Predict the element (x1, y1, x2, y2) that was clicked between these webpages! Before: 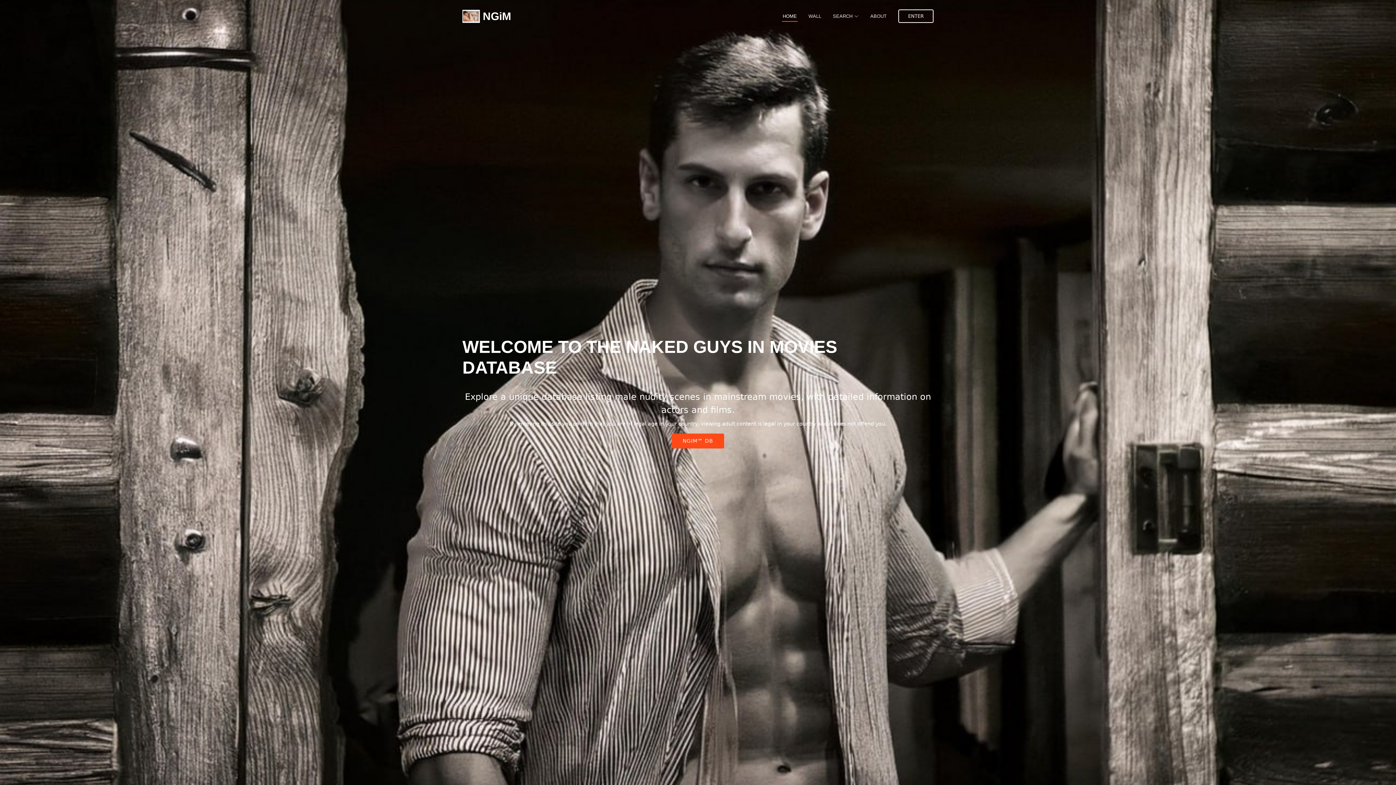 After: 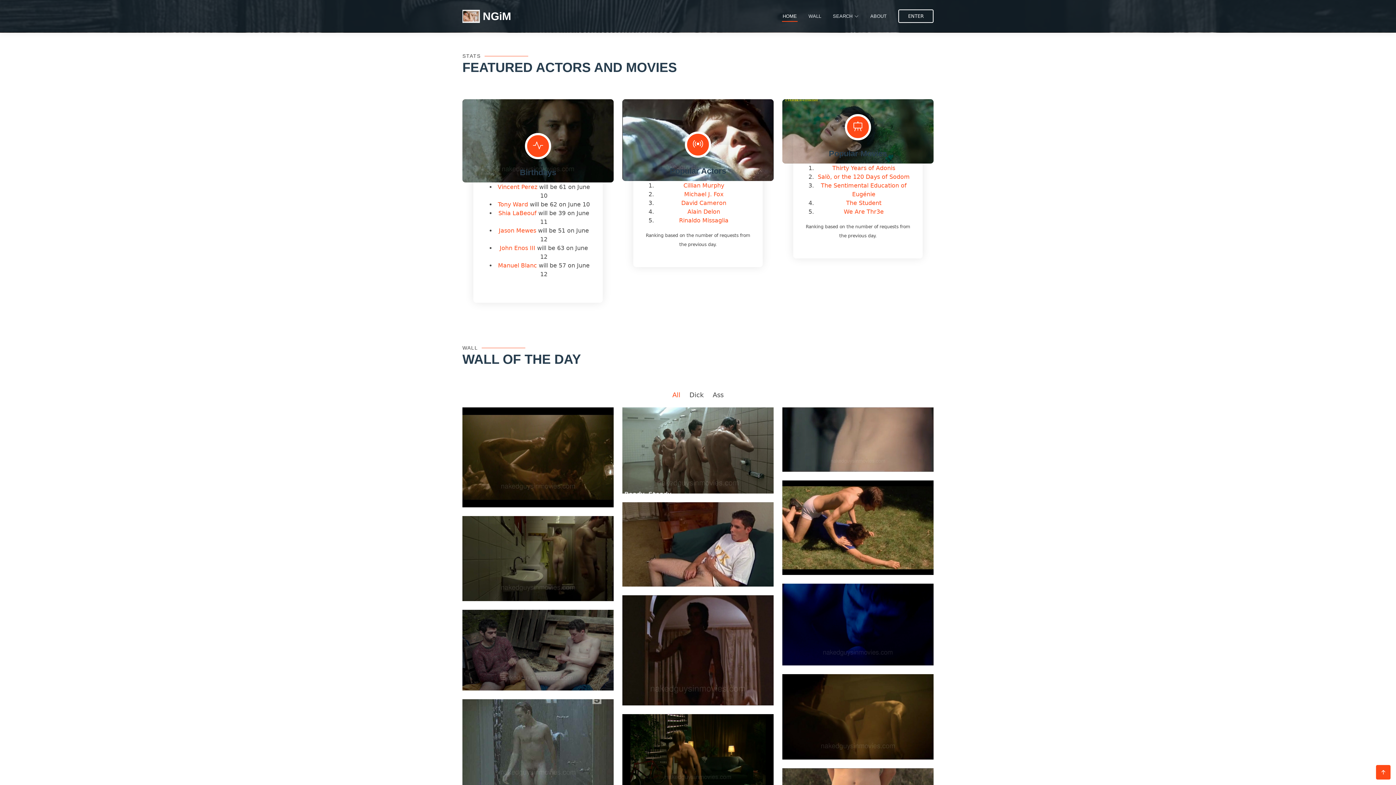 Action: label: NGIM℠ DB bbox: (672, 433, 724, 448)